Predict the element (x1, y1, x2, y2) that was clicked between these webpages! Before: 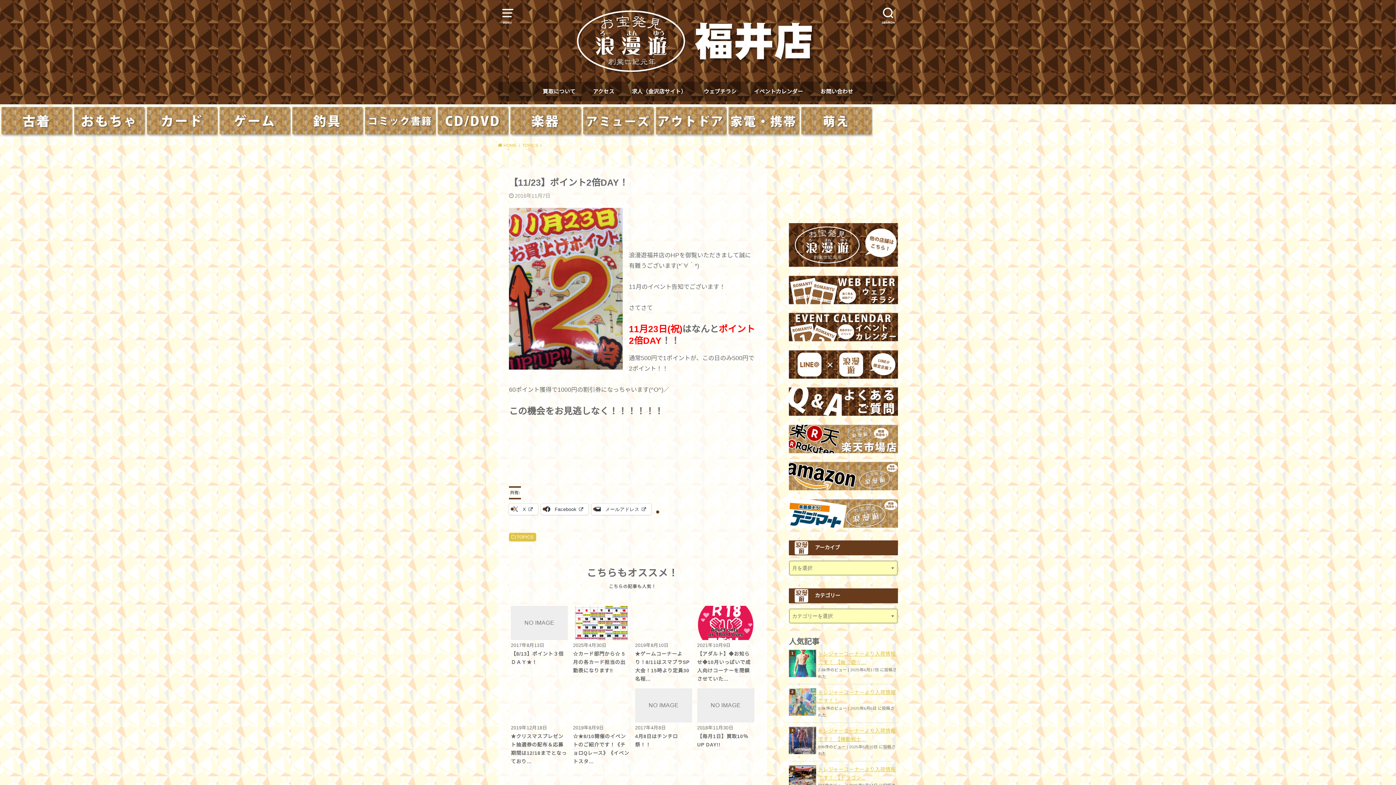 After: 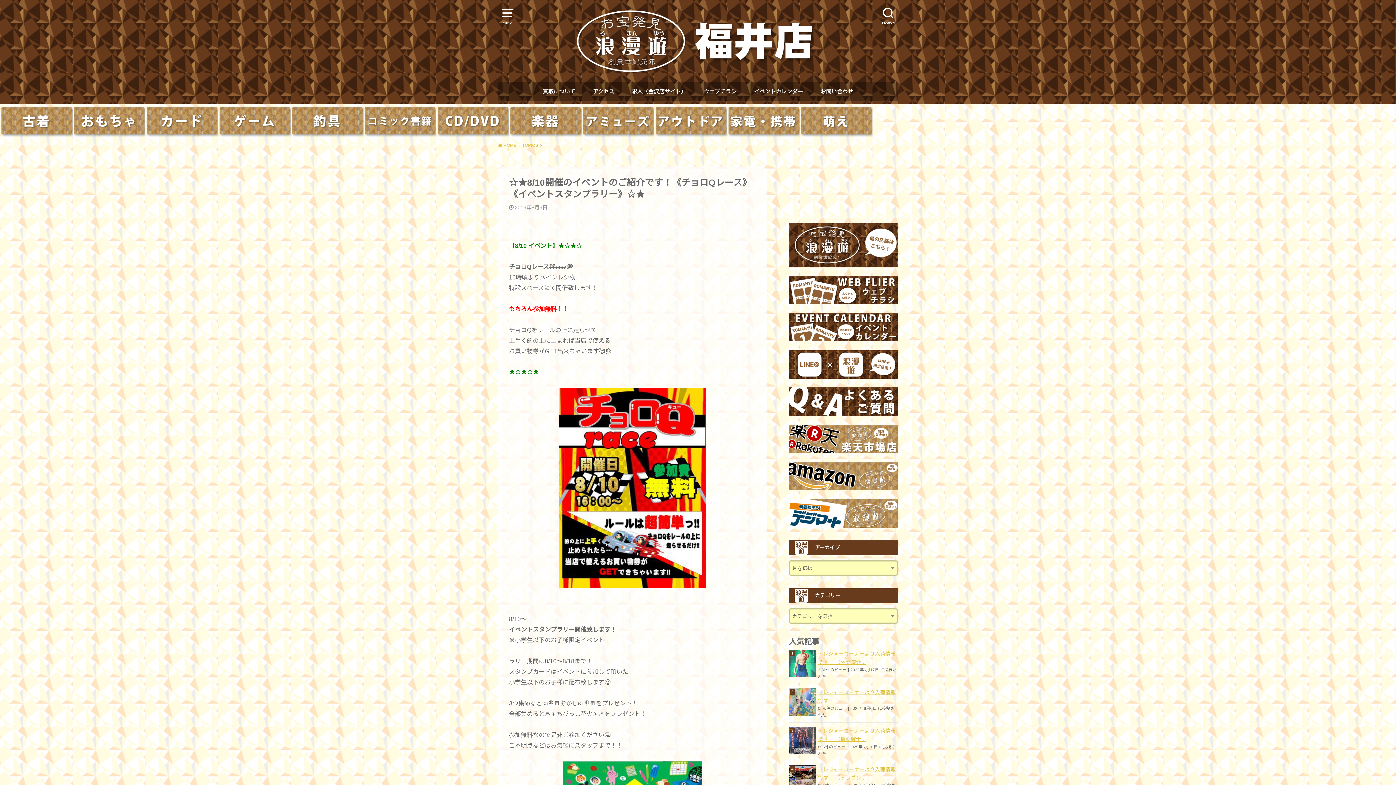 Action: bbox: (573, 688, 630, 766) label: 2019年8月9日
☆★8/10開催のイベントのご紹介です！《チョロQレース》《イベントスタ…